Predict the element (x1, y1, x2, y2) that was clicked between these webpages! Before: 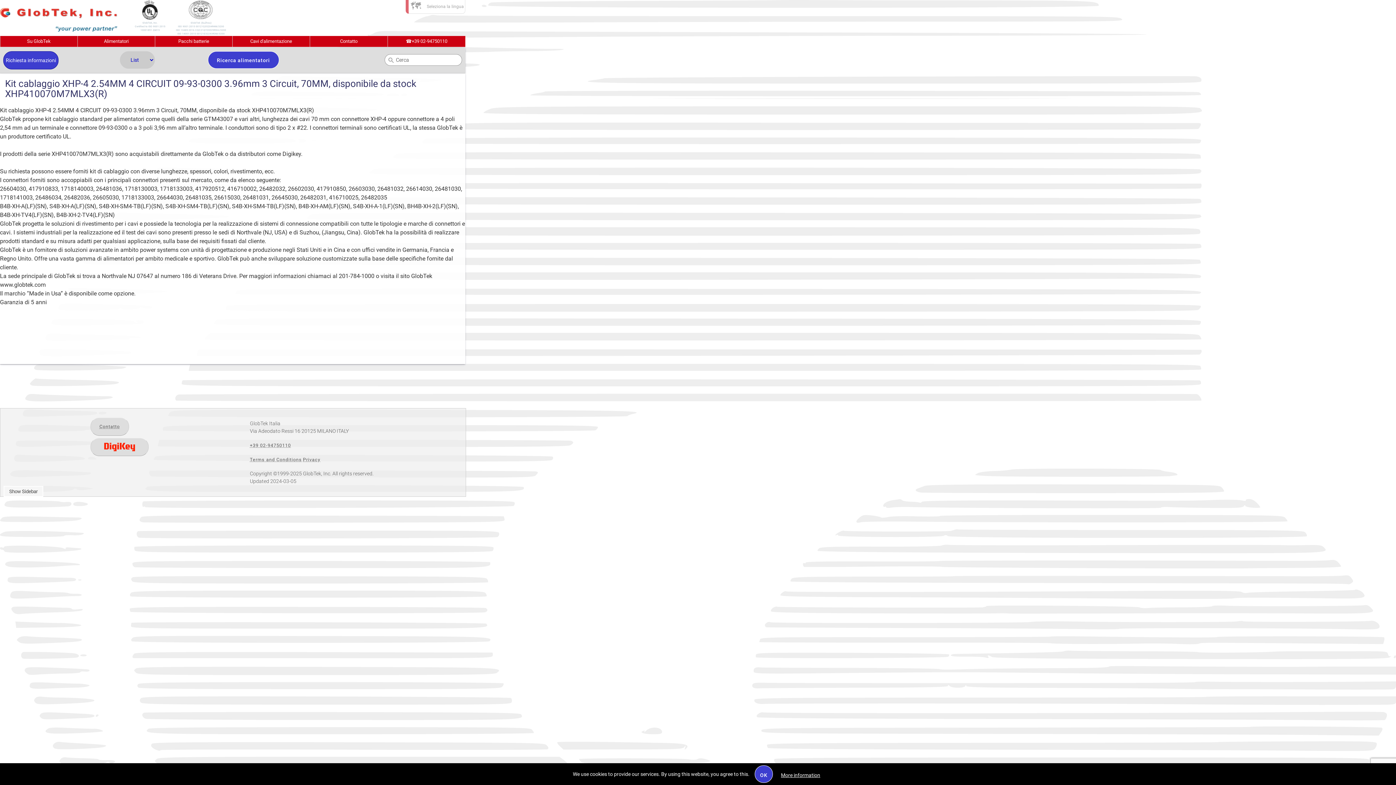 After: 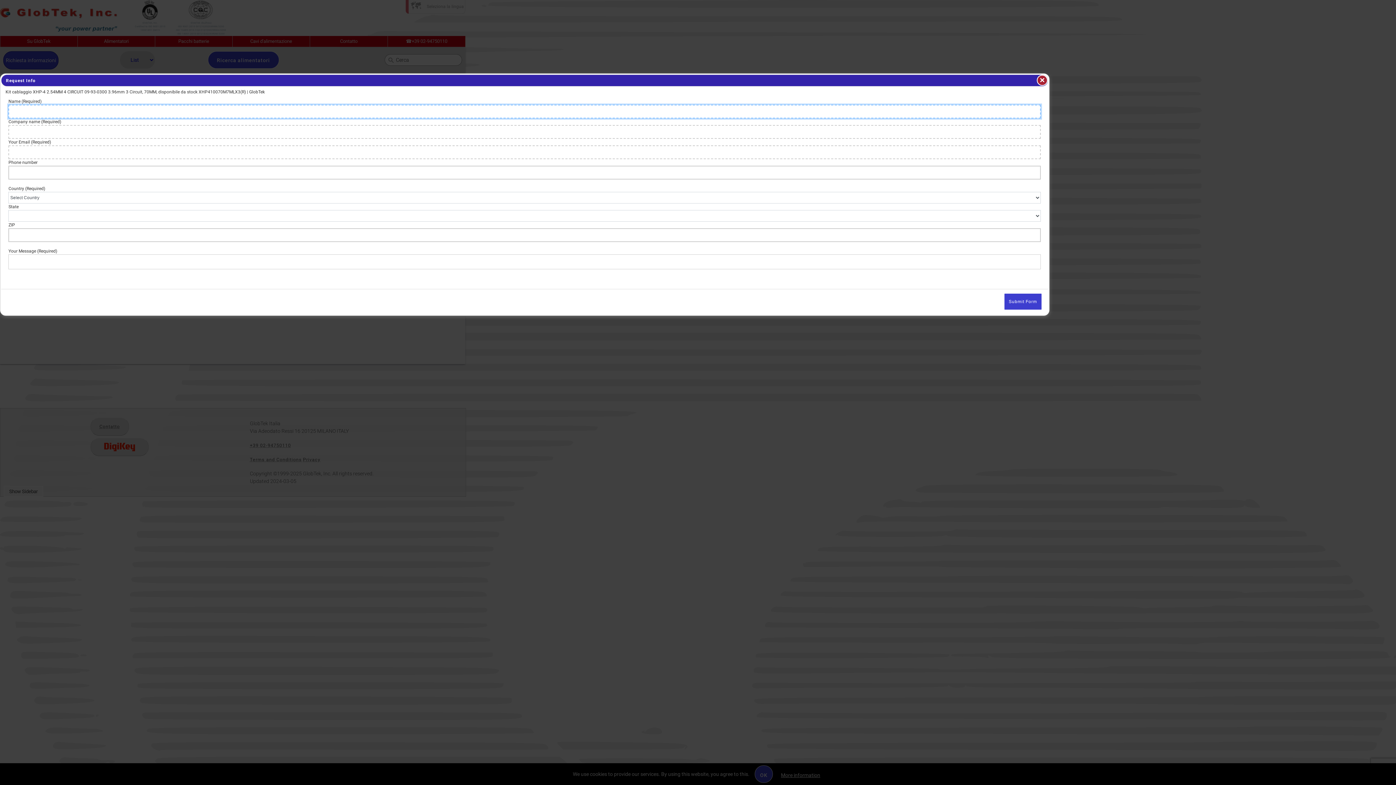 Action: bbox: (90, 417, 128, 436) label: Contatto